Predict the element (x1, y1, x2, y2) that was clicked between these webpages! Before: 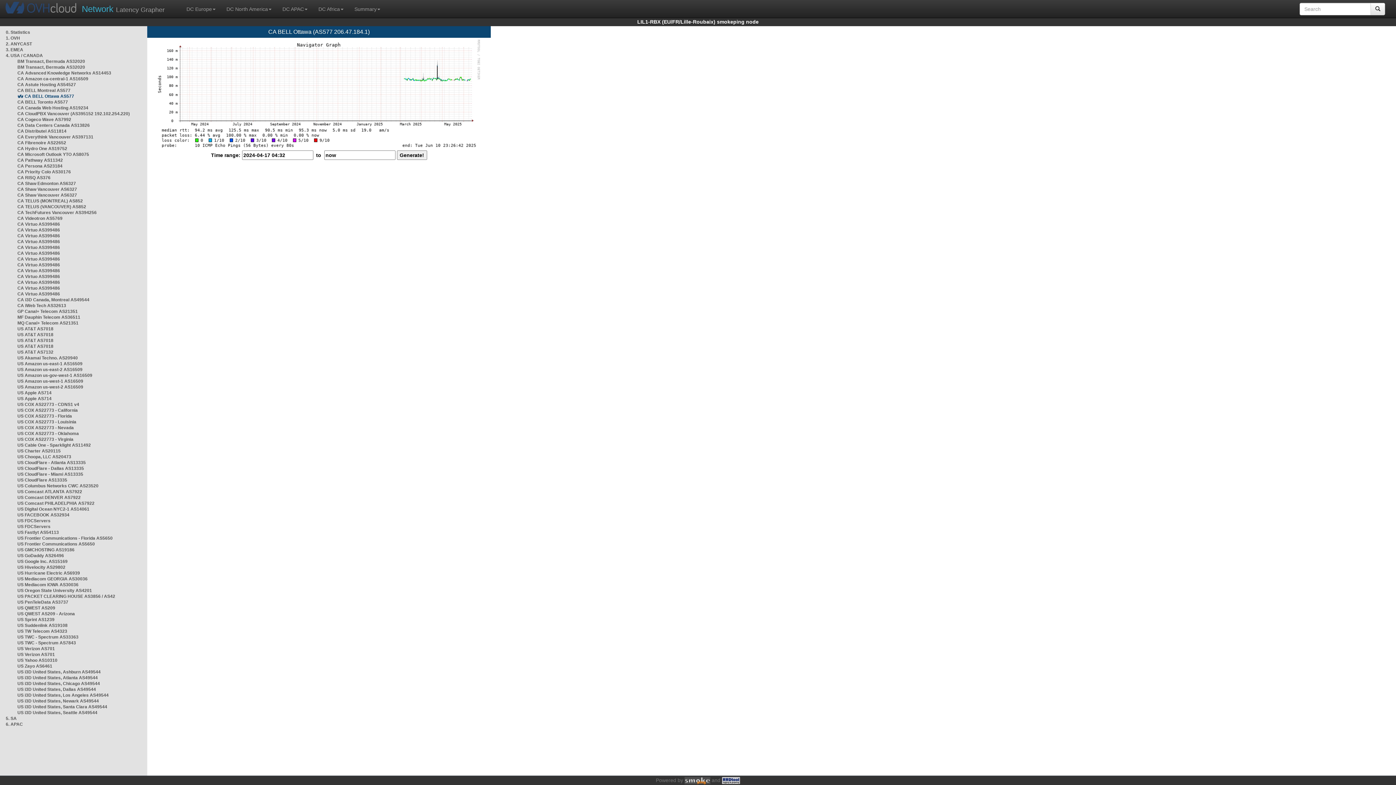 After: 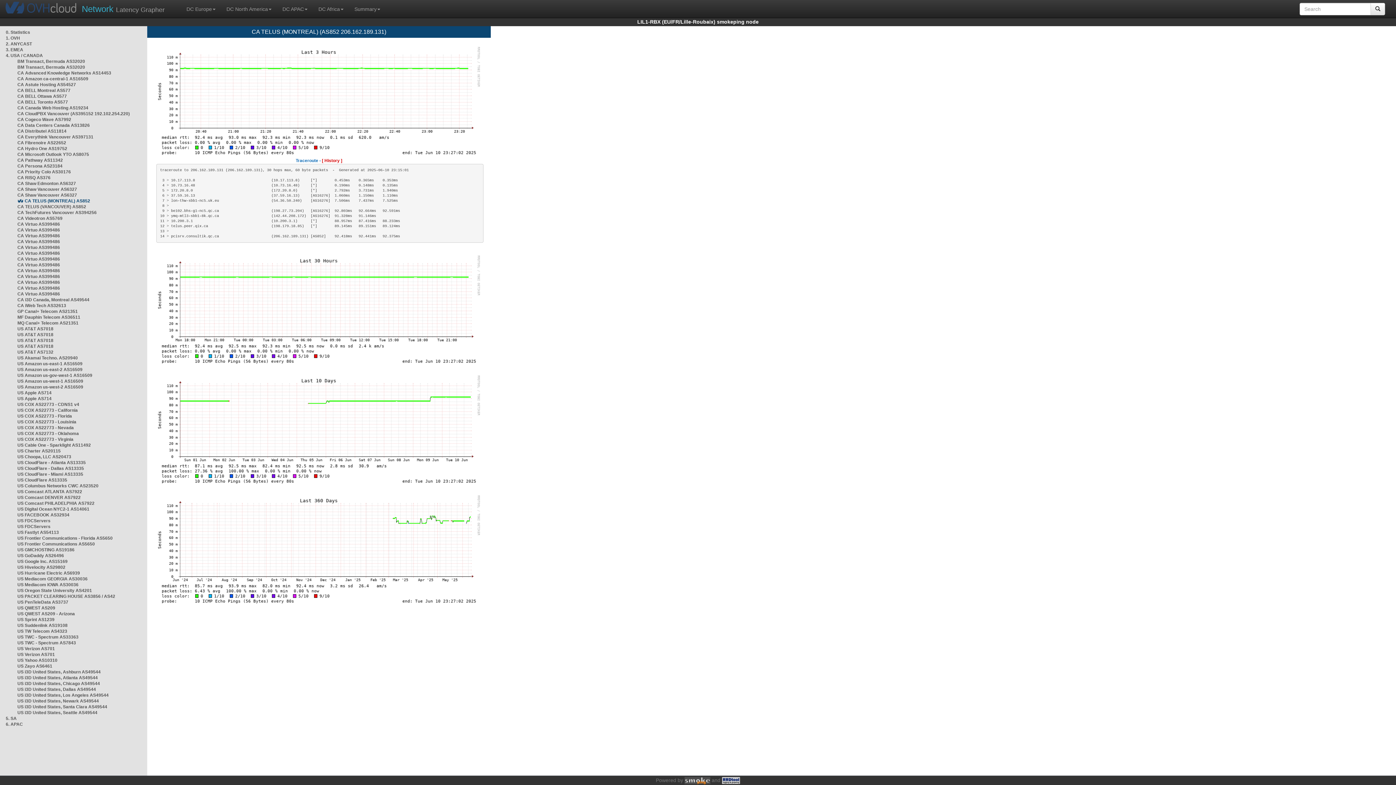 Action: bbox: (17, 198, 82, 203) label: CA TELUS (MONTREAL) AS852